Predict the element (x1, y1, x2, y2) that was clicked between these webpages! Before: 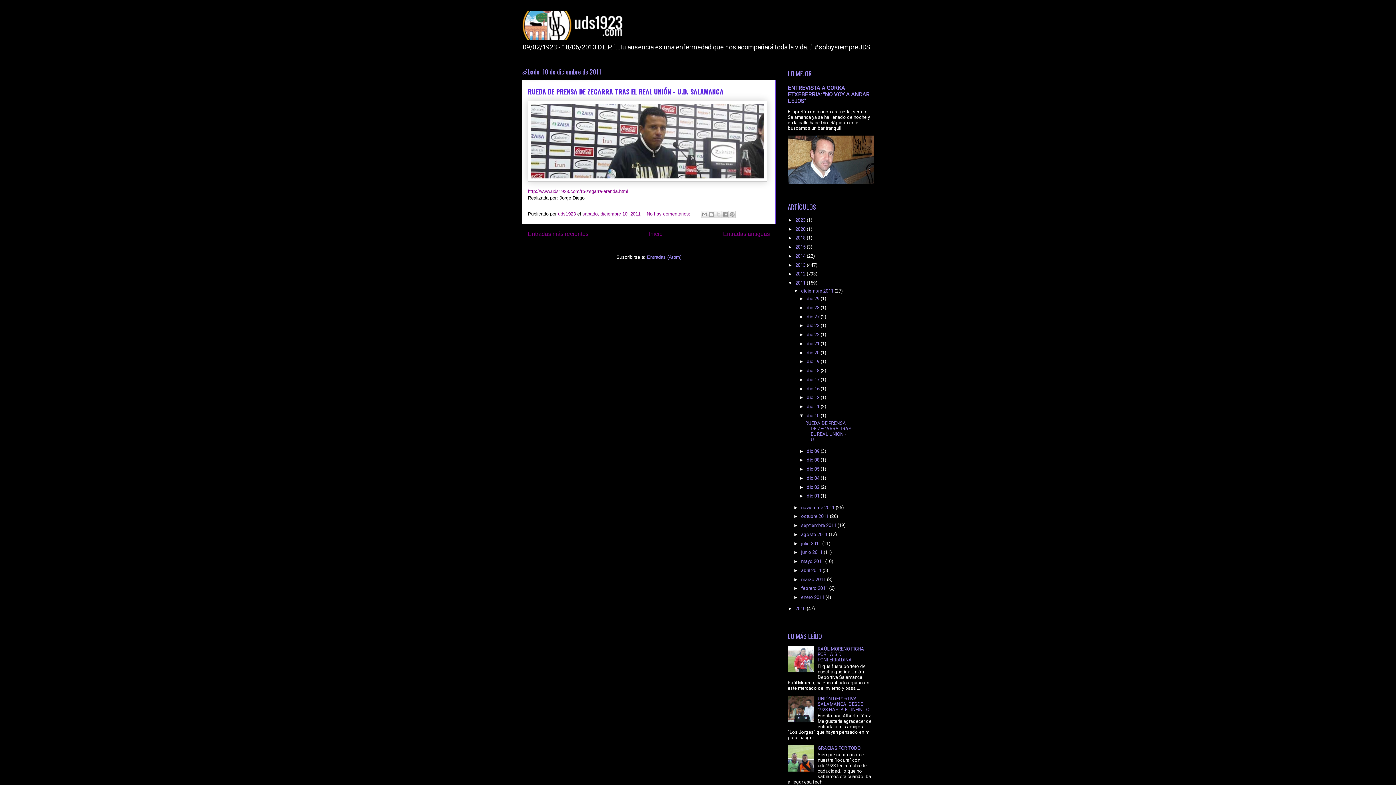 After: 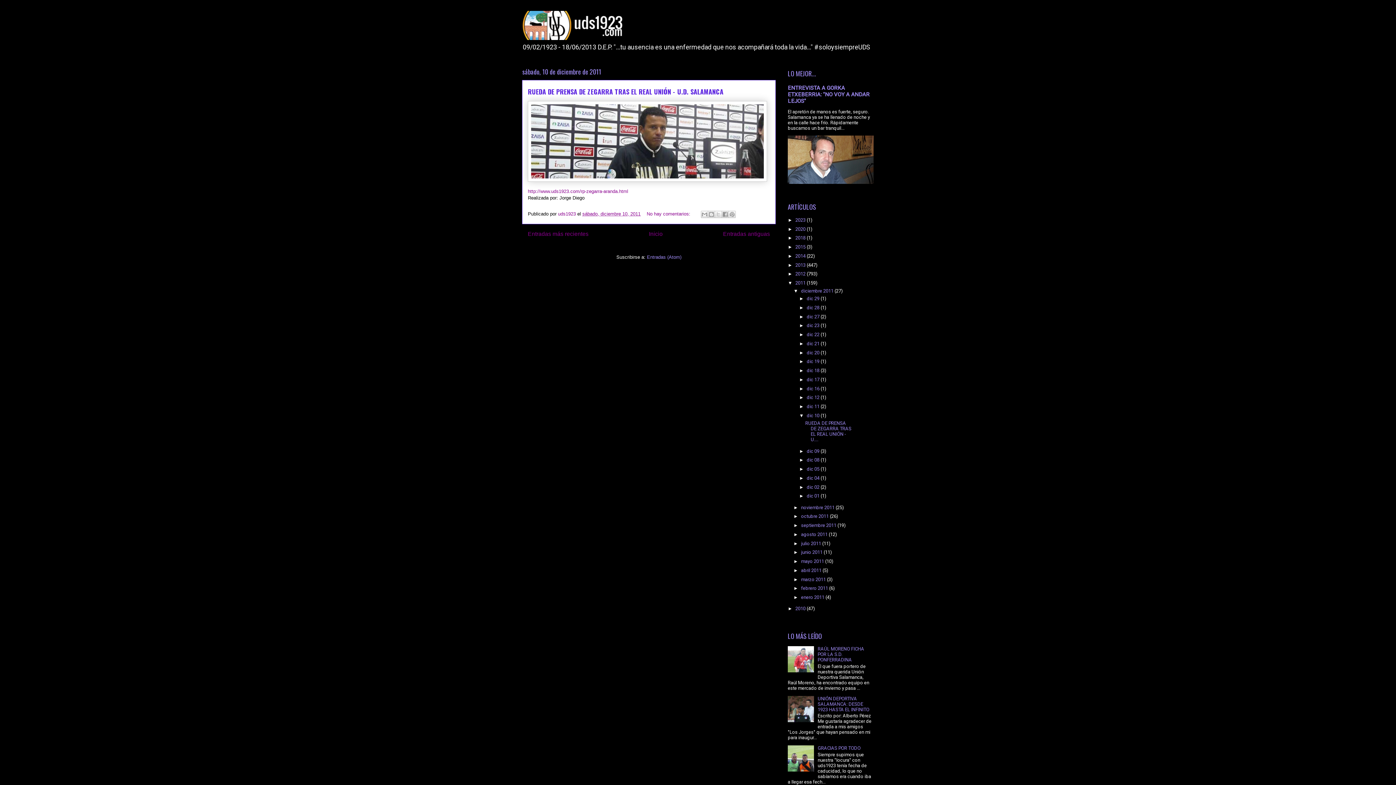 Action: bbox: (788, 767, 816, 773)